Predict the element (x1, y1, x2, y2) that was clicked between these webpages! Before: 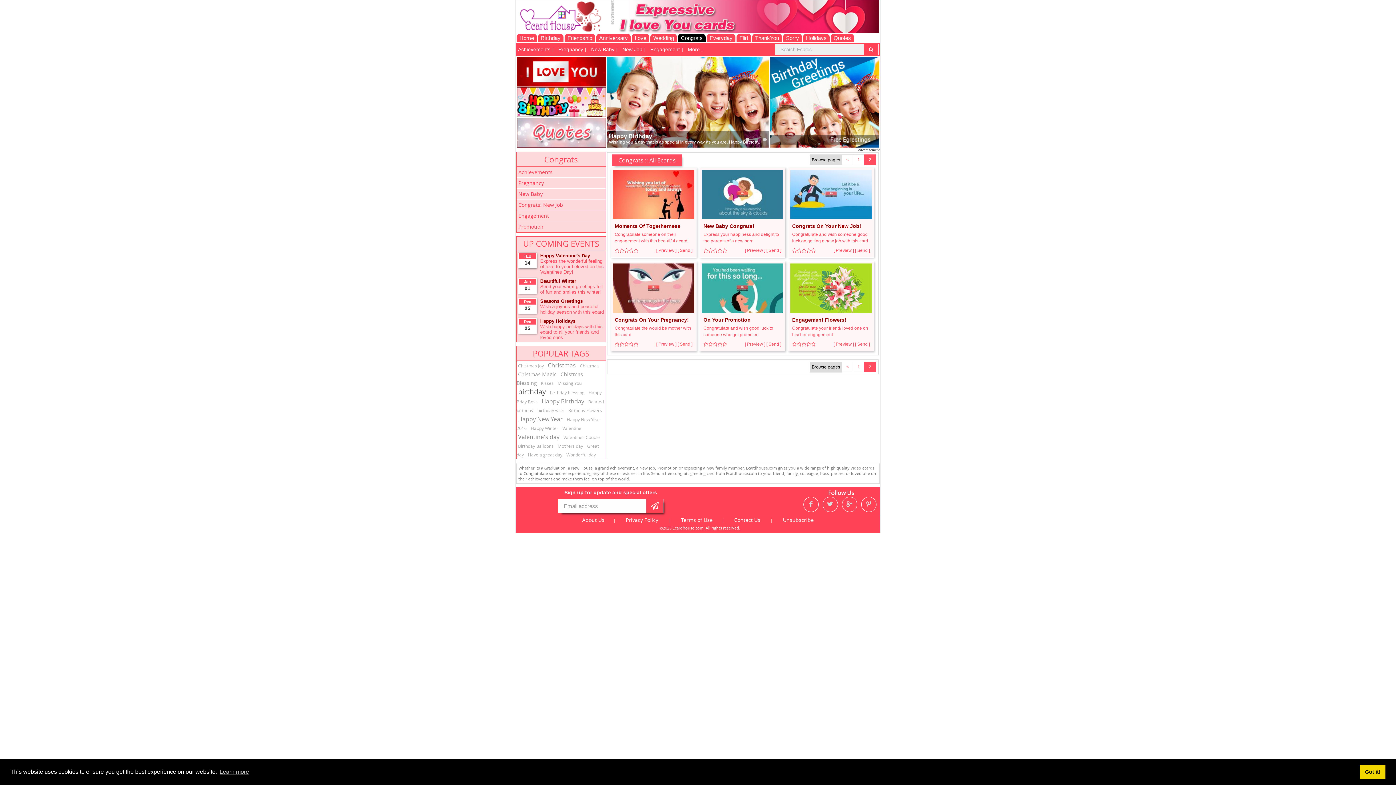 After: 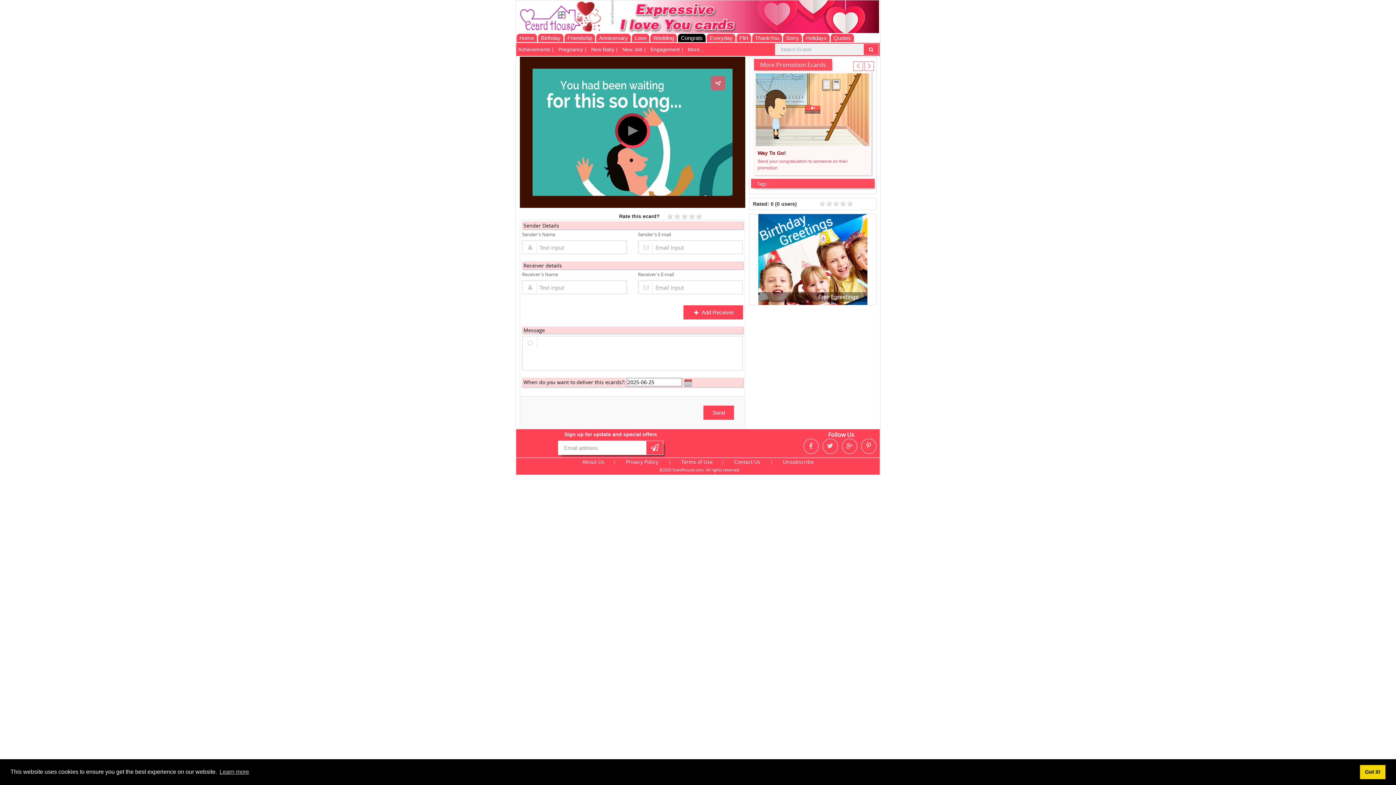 Action: bbox: (701, 285, 783, 290)